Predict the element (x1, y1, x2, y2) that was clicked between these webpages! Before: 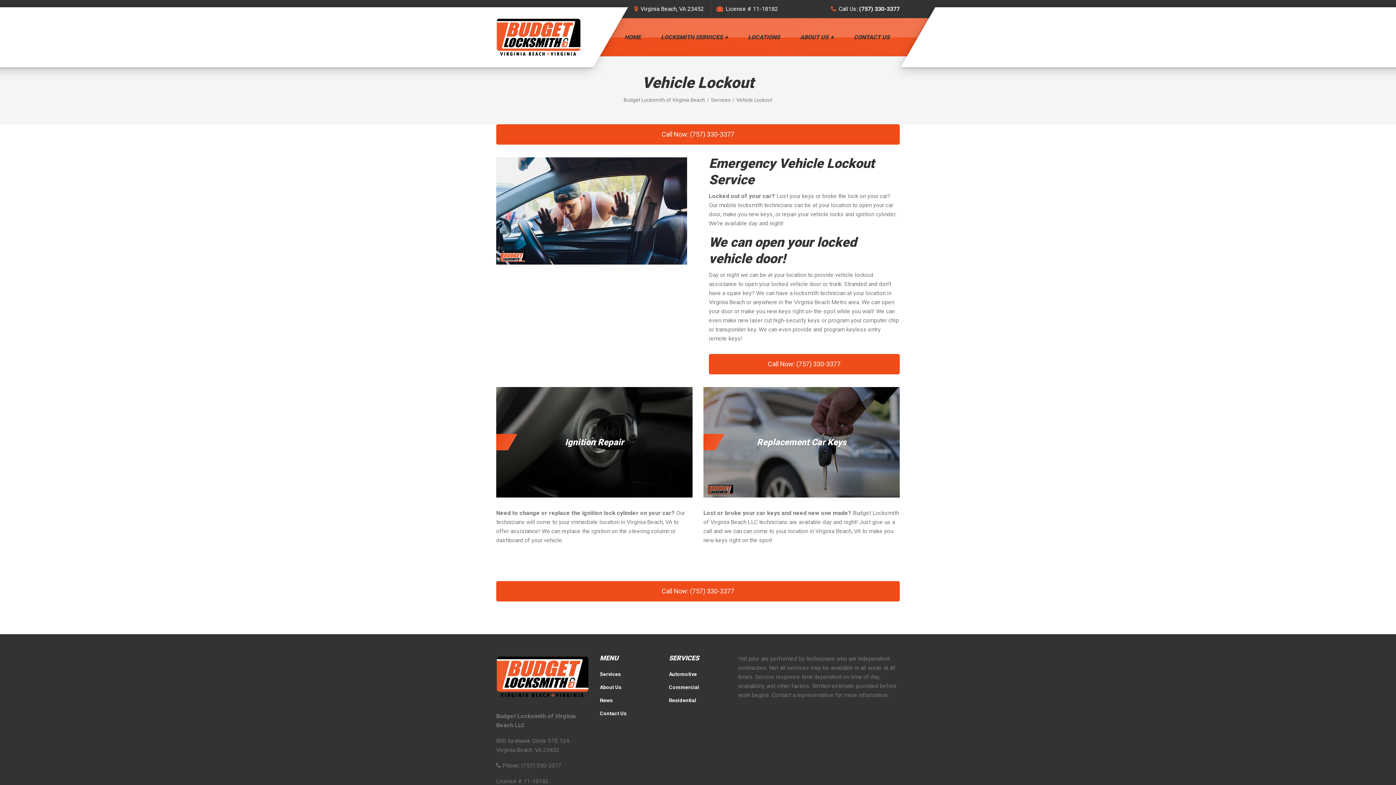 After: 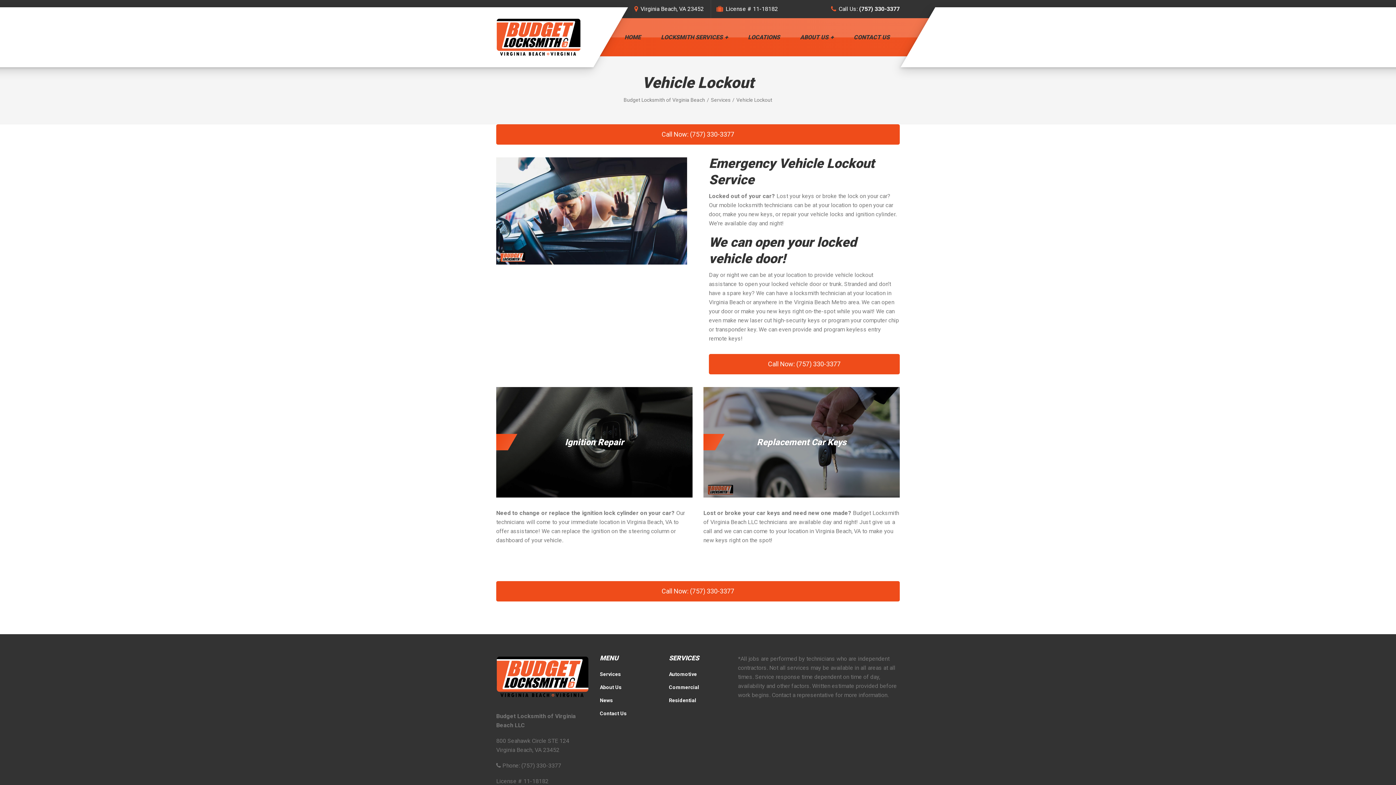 Action: bbox: (736, 97, 772, 102) label: Vehicle Lockout